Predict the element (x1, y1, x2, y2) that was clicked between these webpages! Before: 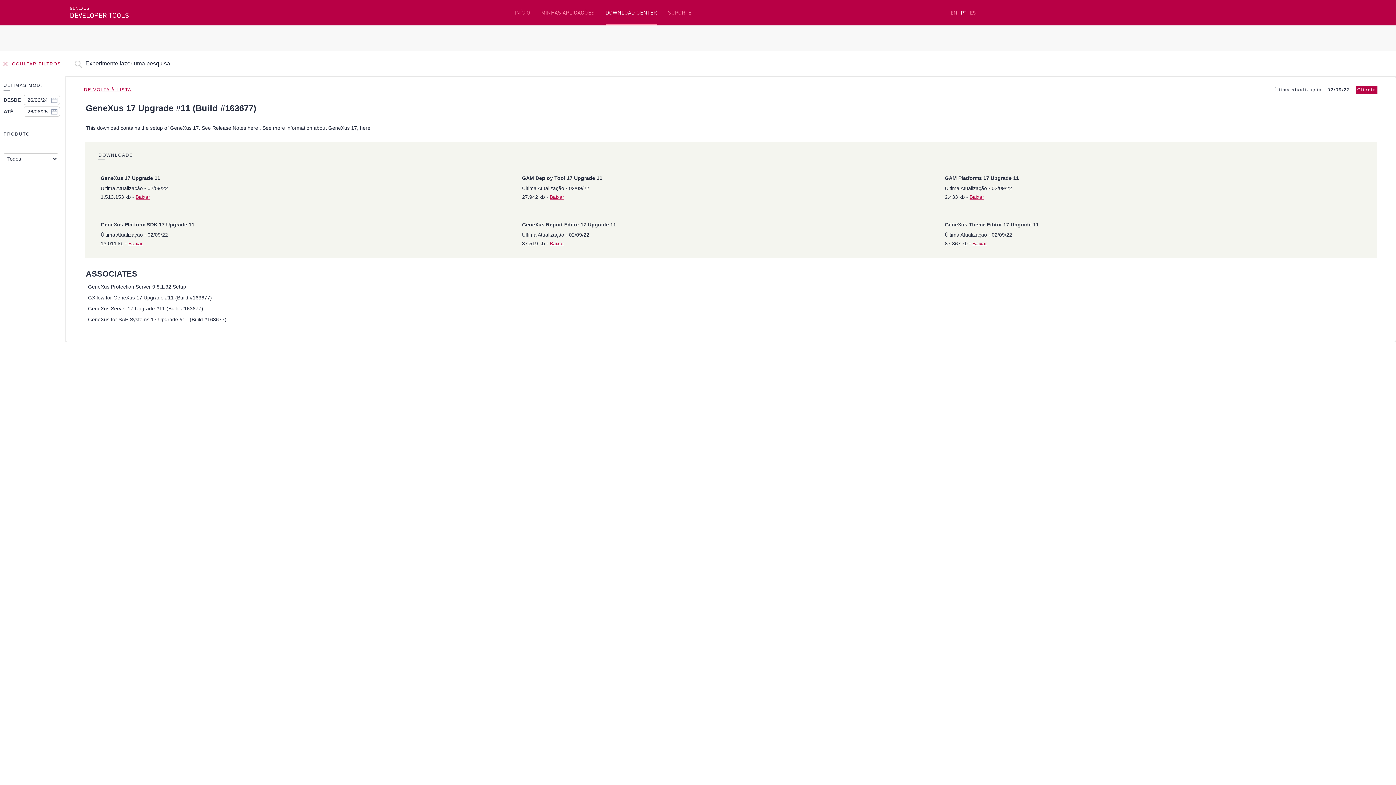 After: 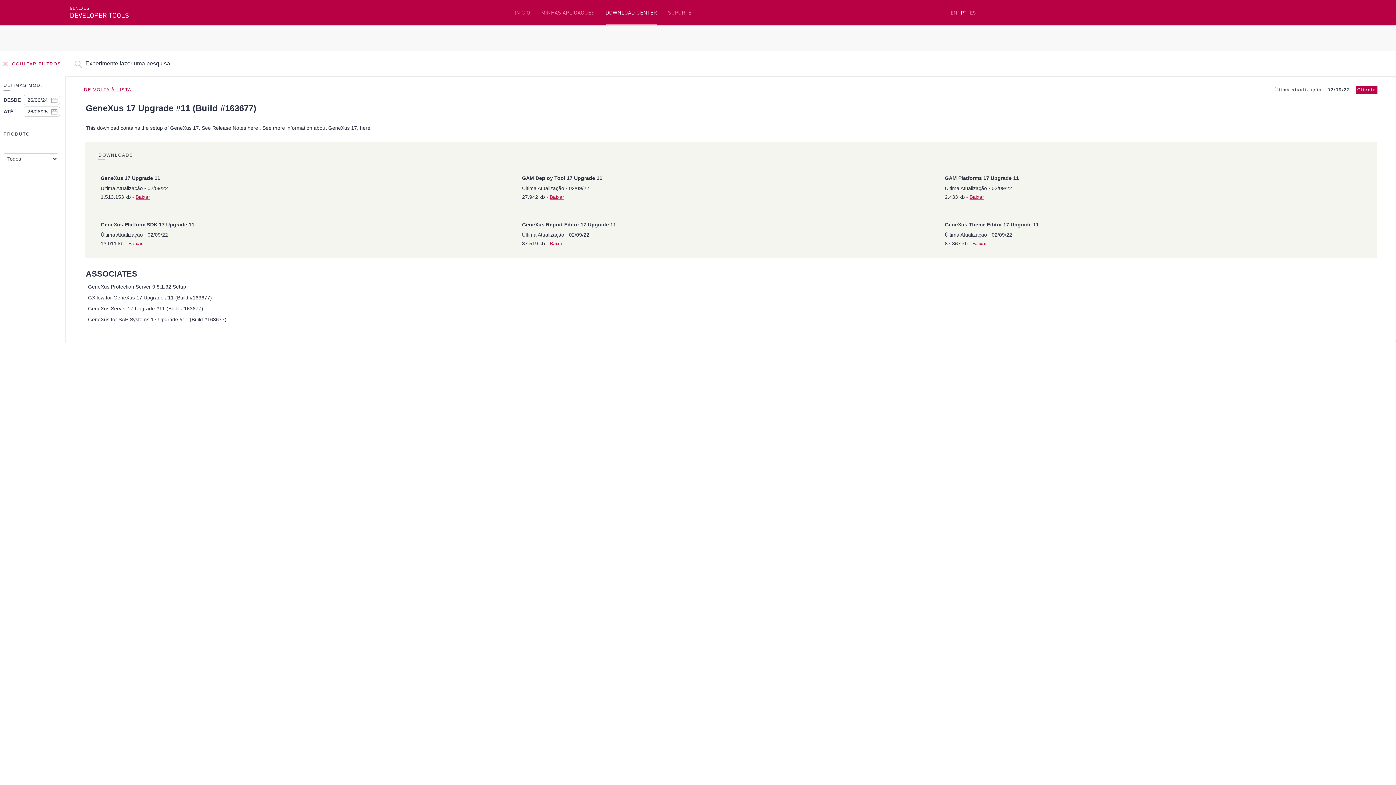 Action: label: DOWNLOAD CENTER bbox: (605, 9, 657, 16)